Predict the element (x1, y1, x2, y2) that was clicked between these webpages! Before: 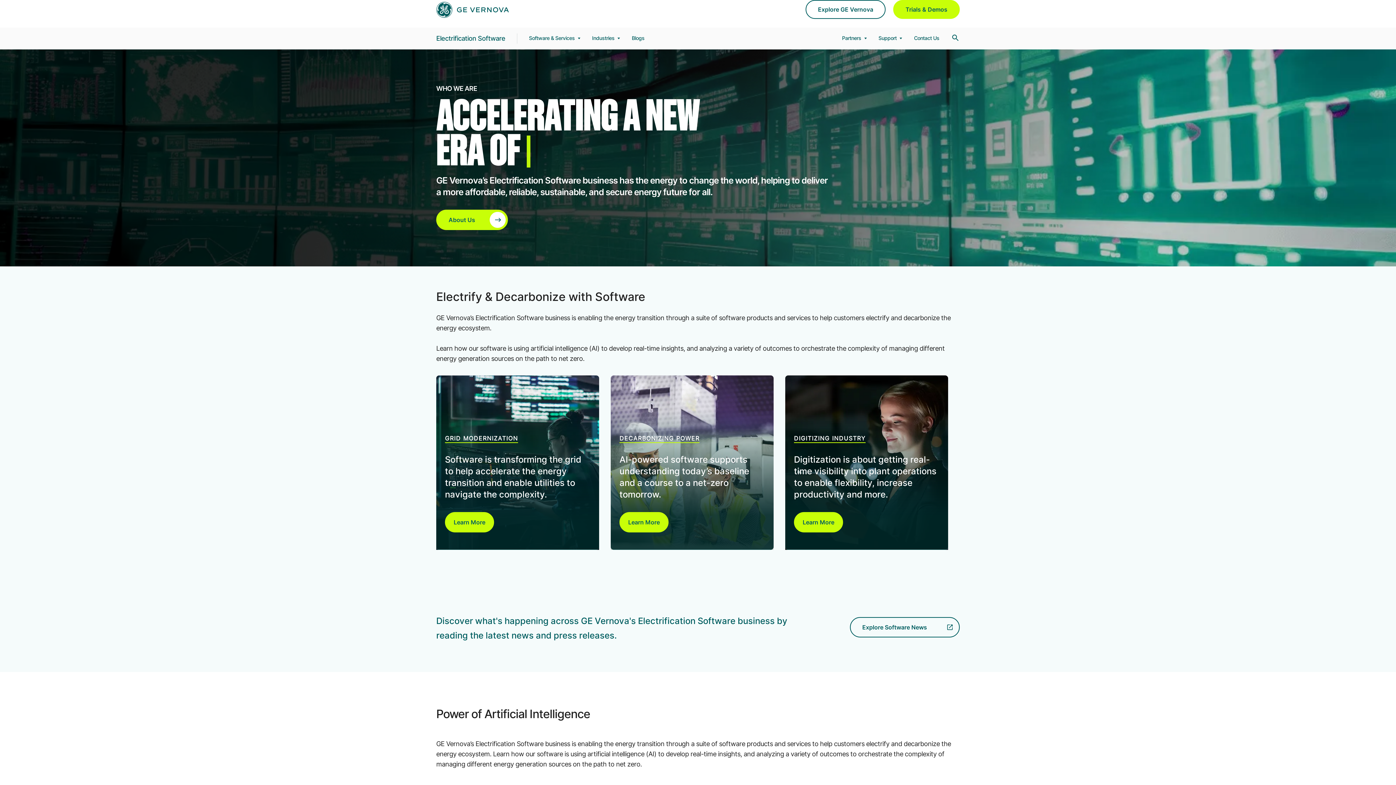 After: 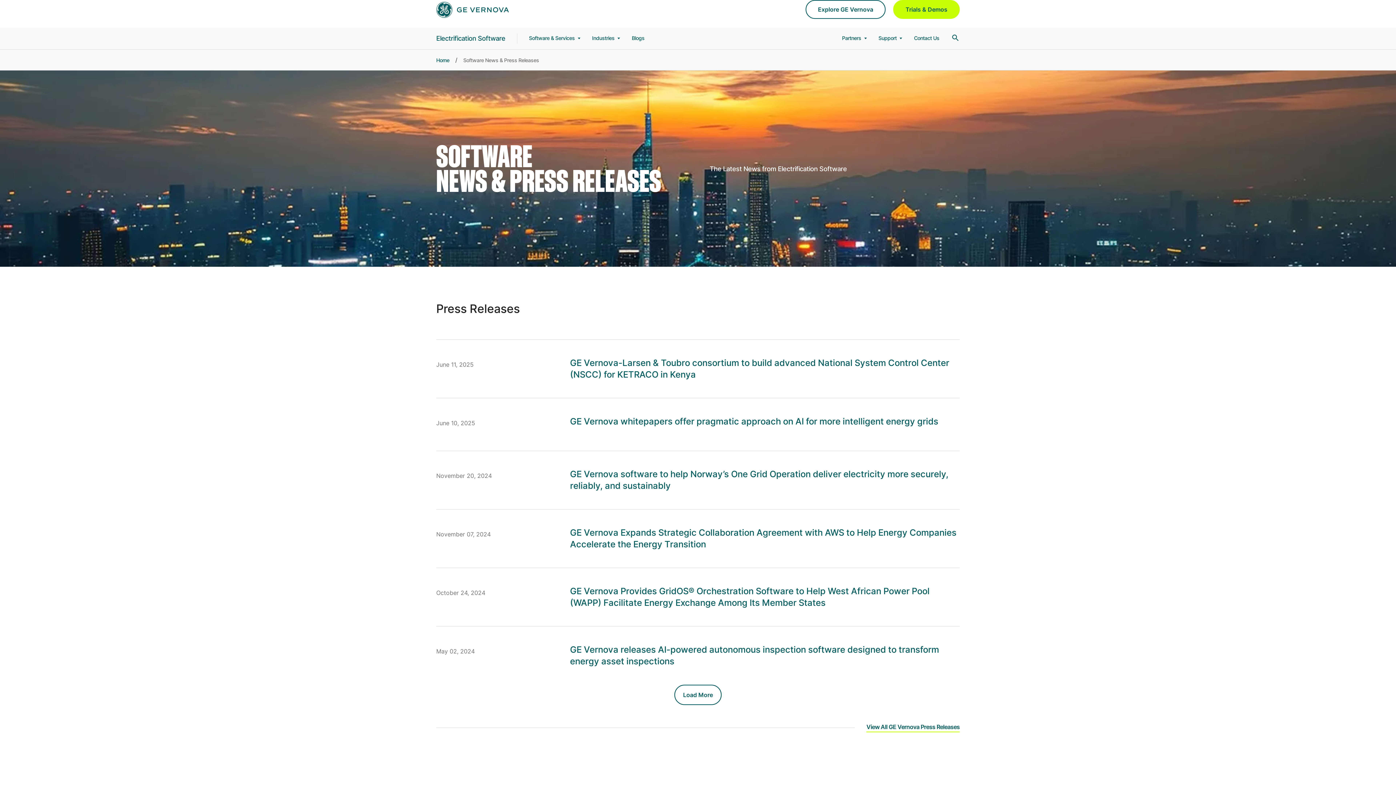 Action: bbox: (850, 618, 959, 637) label: Explore Software News